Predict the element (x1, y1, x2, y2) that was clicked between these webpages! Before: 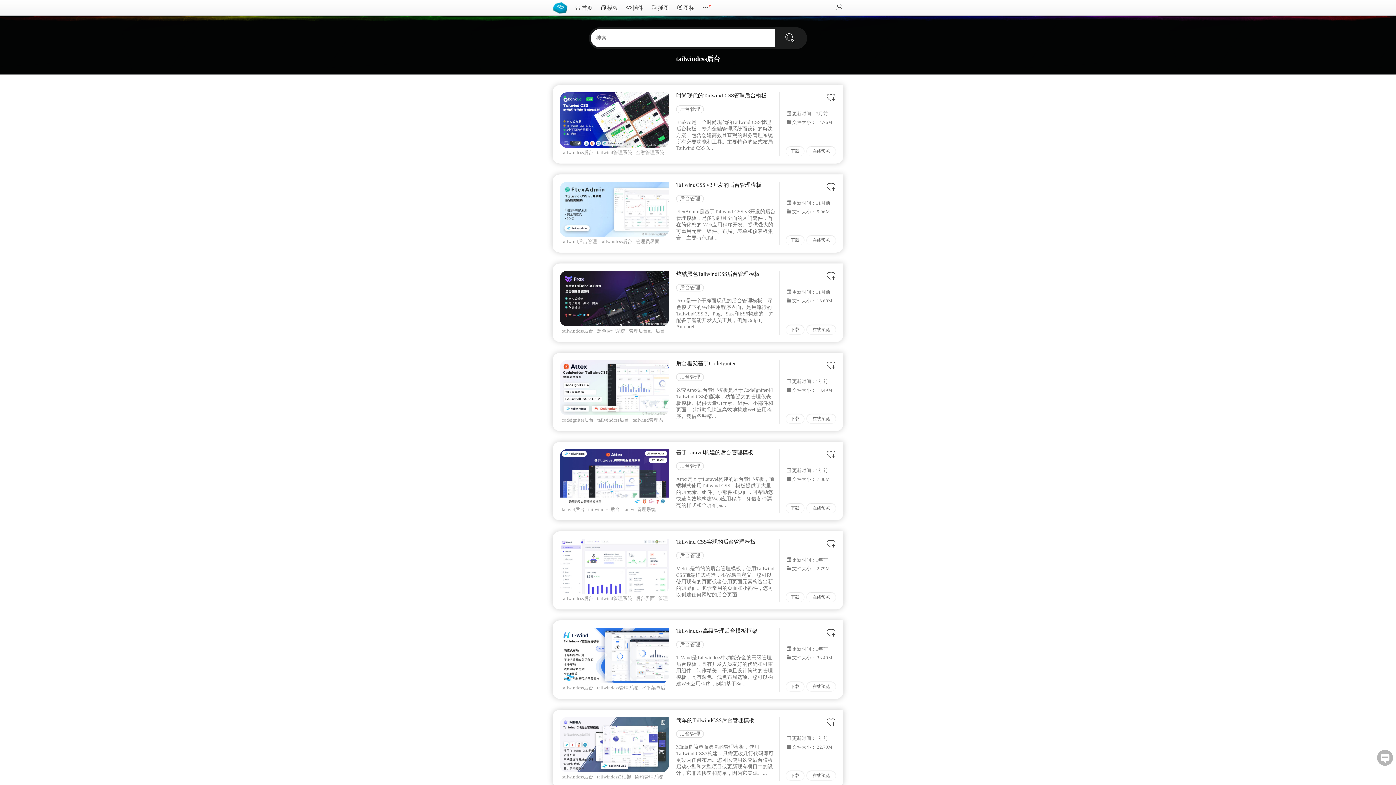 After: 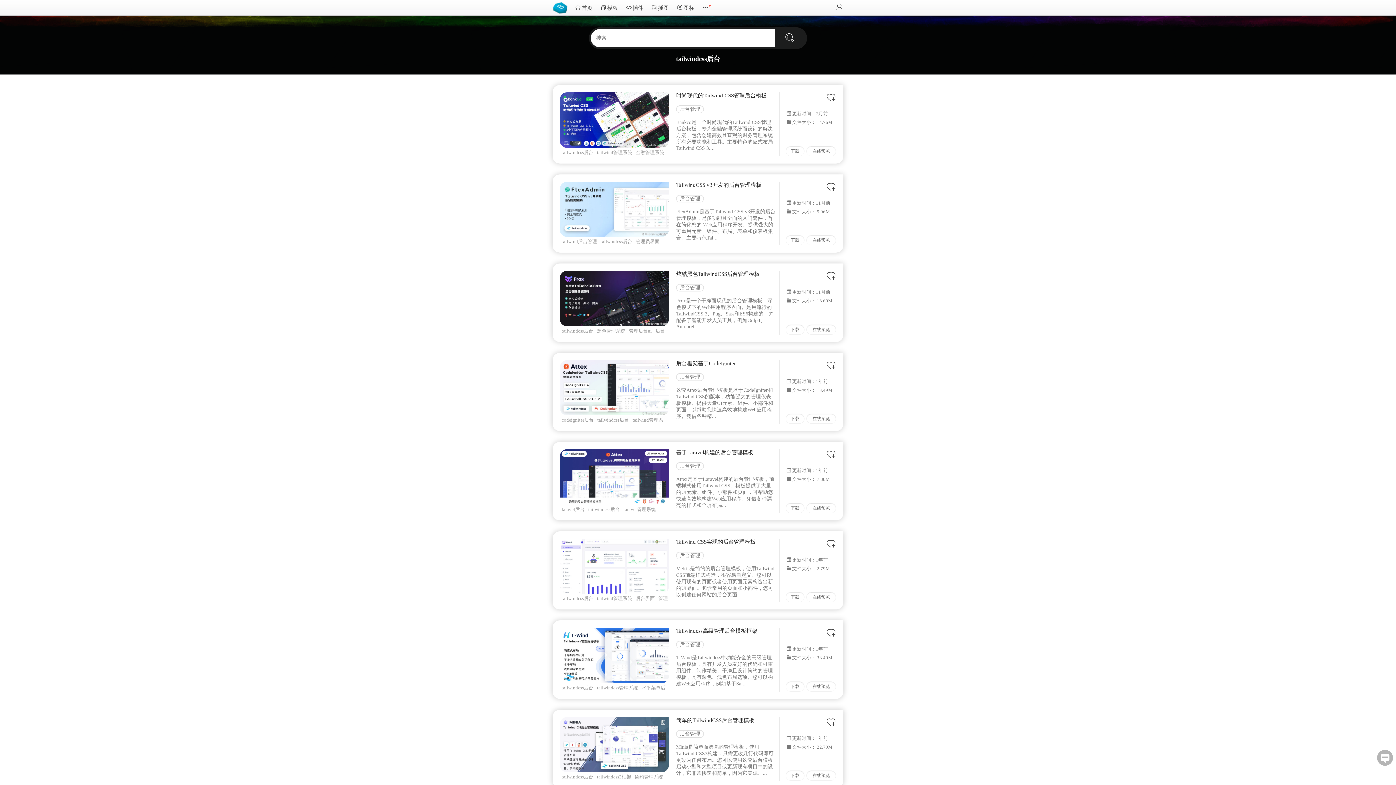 Action: bbox: (560, 500, 669, 506)